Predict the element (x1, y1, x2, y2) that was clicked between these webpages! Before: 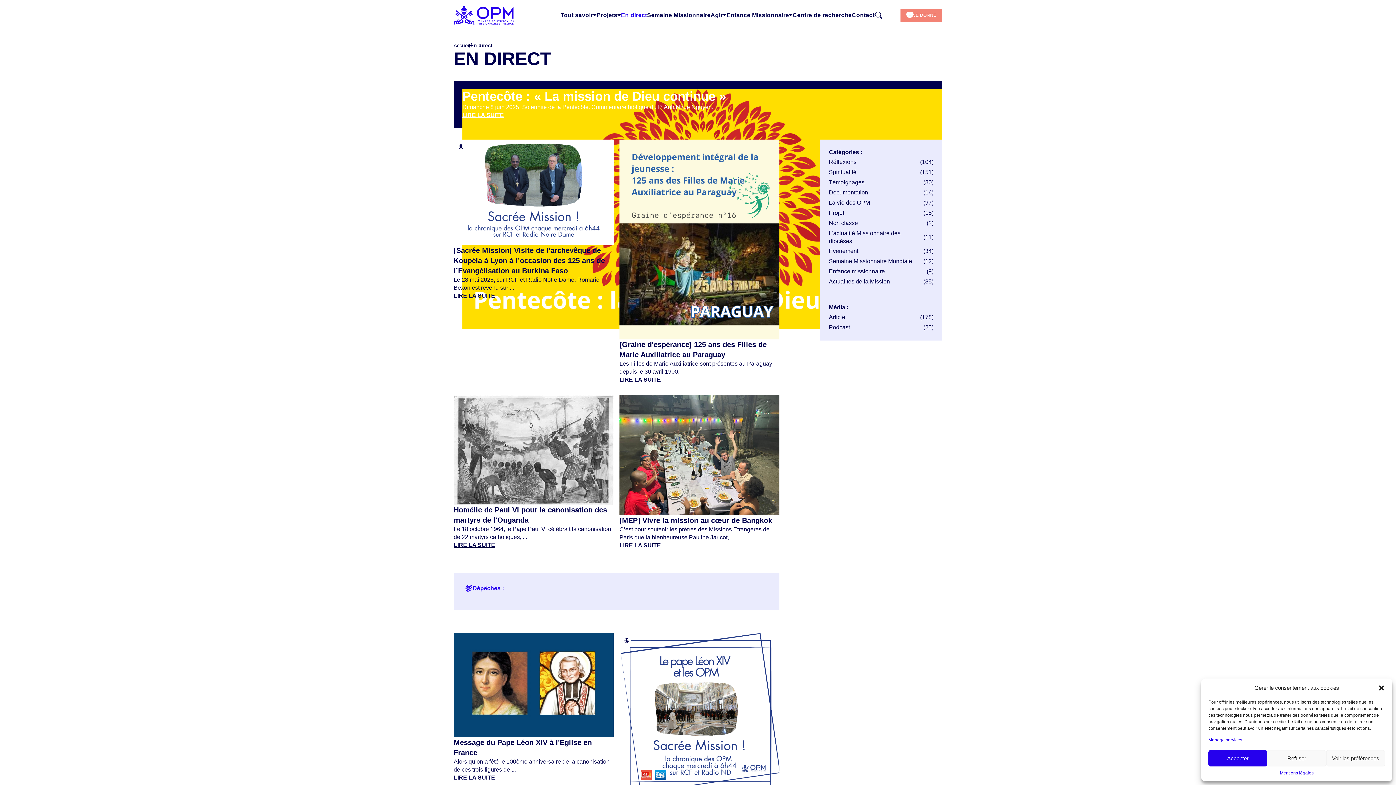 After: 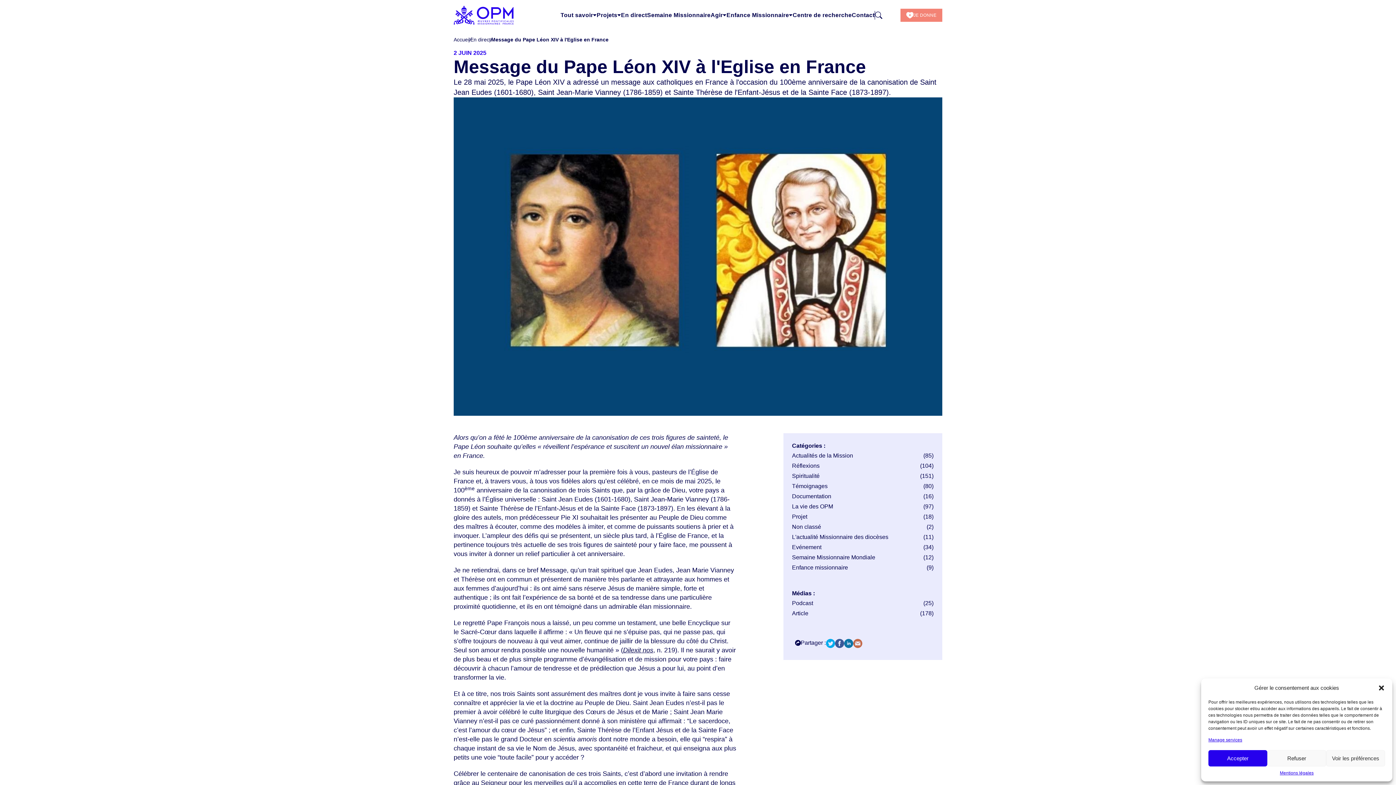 Action: label: Pauline Jaricot et le Saint Curé d’Ars... une amitié profonde. - 2 bbox: (453, 633, 613, 737)